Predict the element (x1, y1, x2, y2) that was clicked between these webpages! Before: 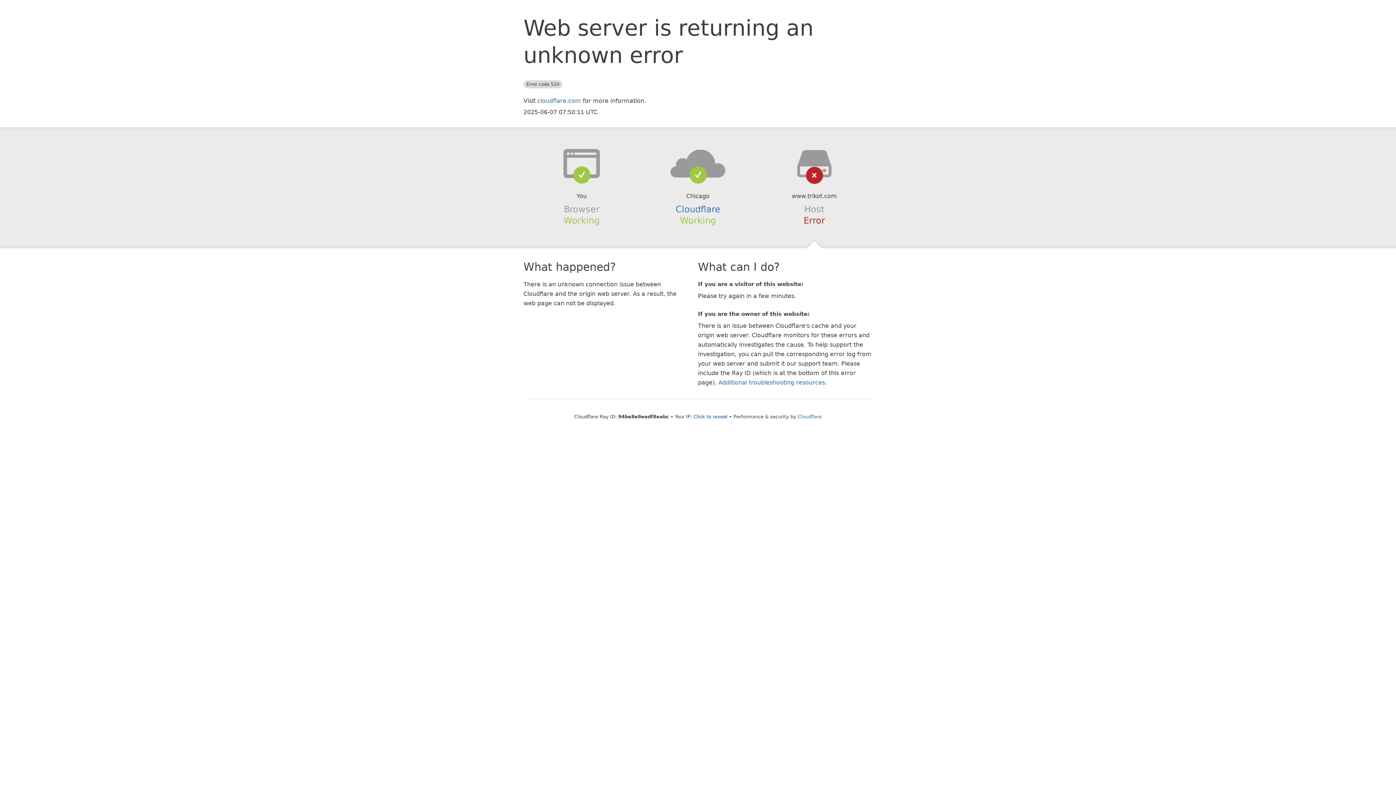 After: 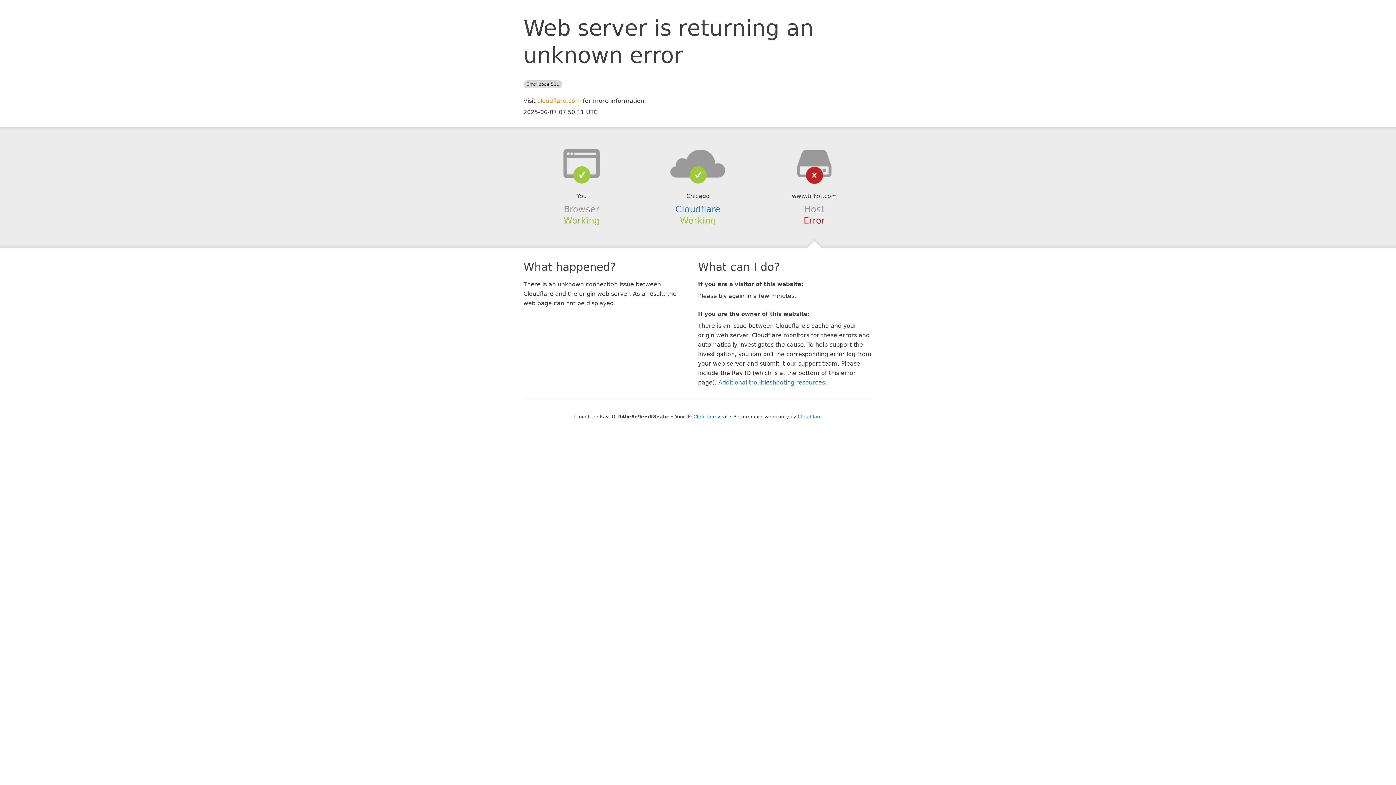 Action: bbox: (537, 97, 581, 104) label: cloudflare.com